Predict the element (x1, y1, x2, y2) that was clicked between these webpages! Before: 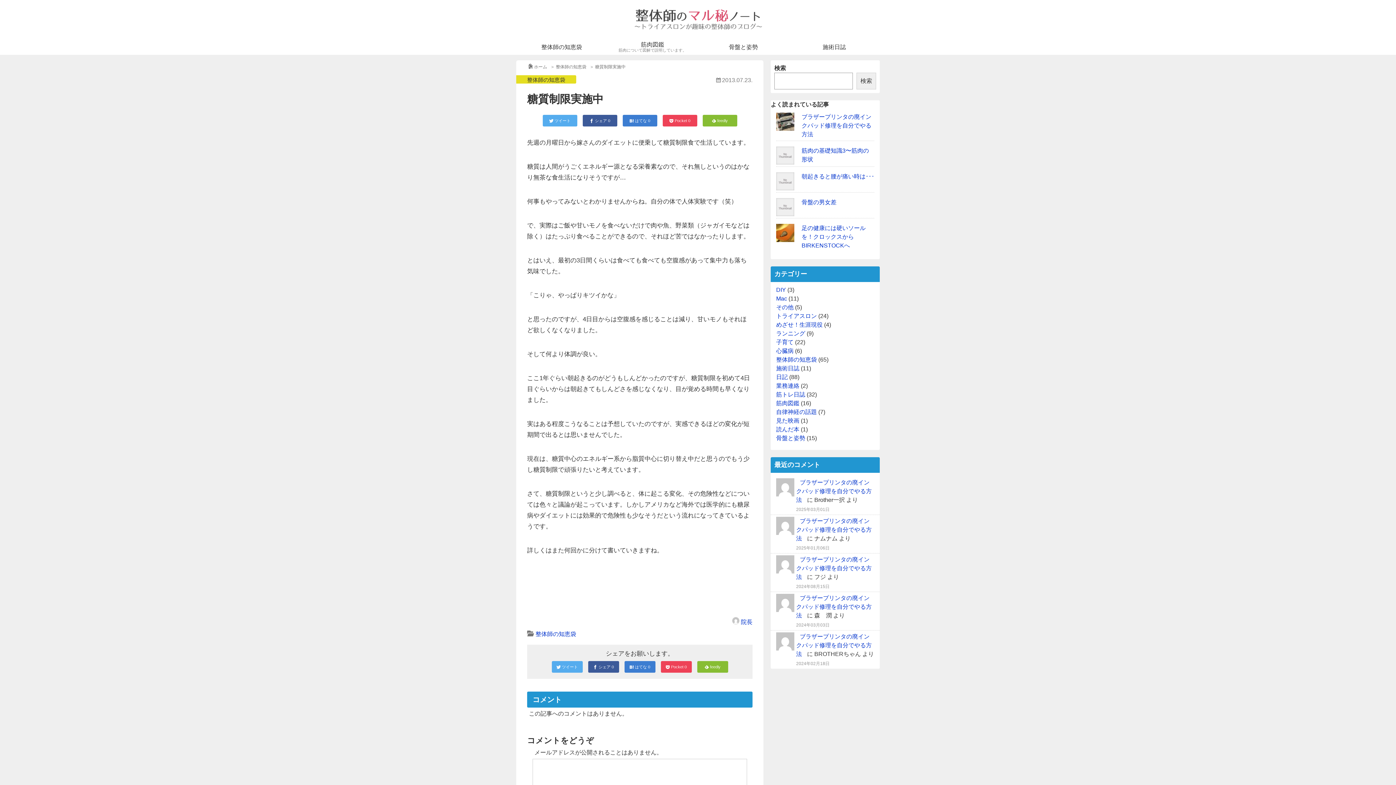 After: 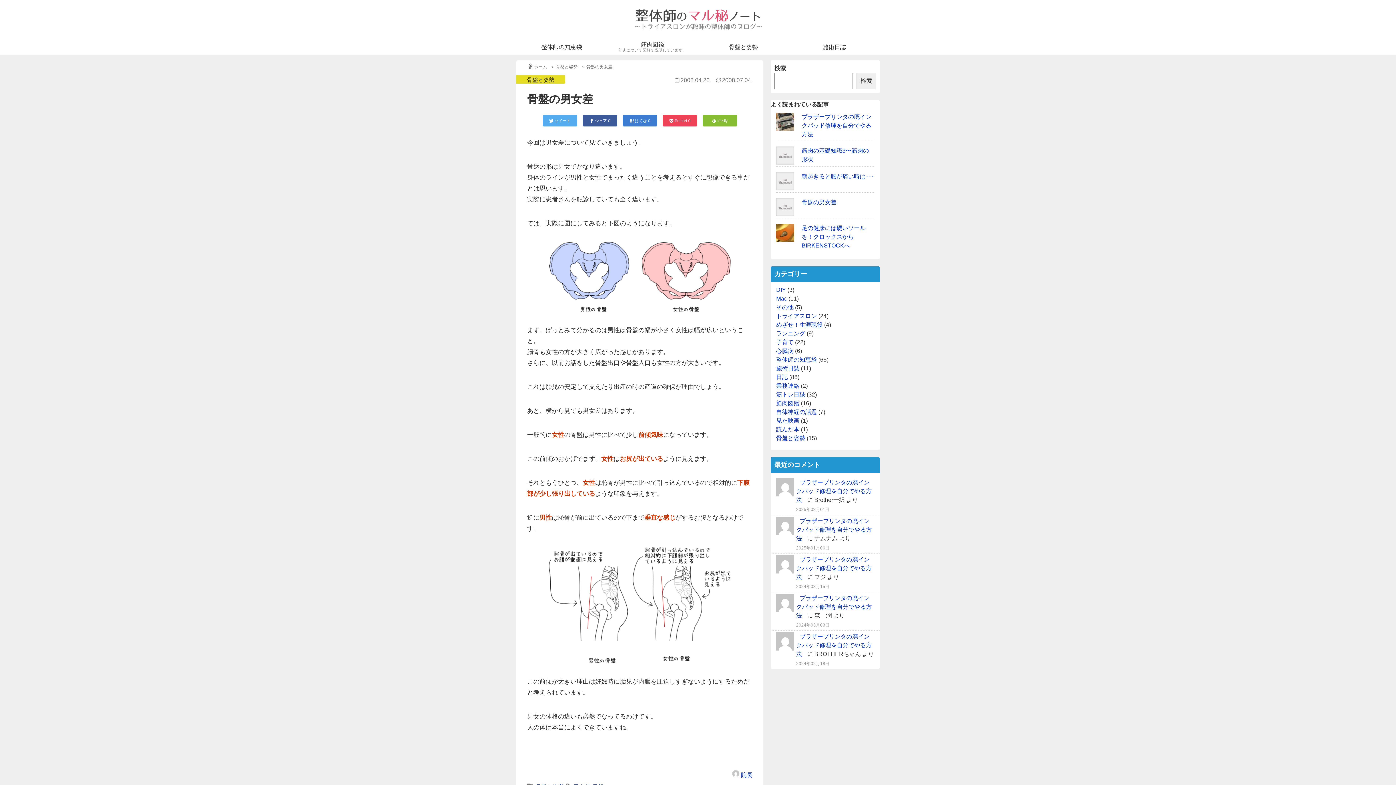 Action: bbox: (776, 198, 798, 216)